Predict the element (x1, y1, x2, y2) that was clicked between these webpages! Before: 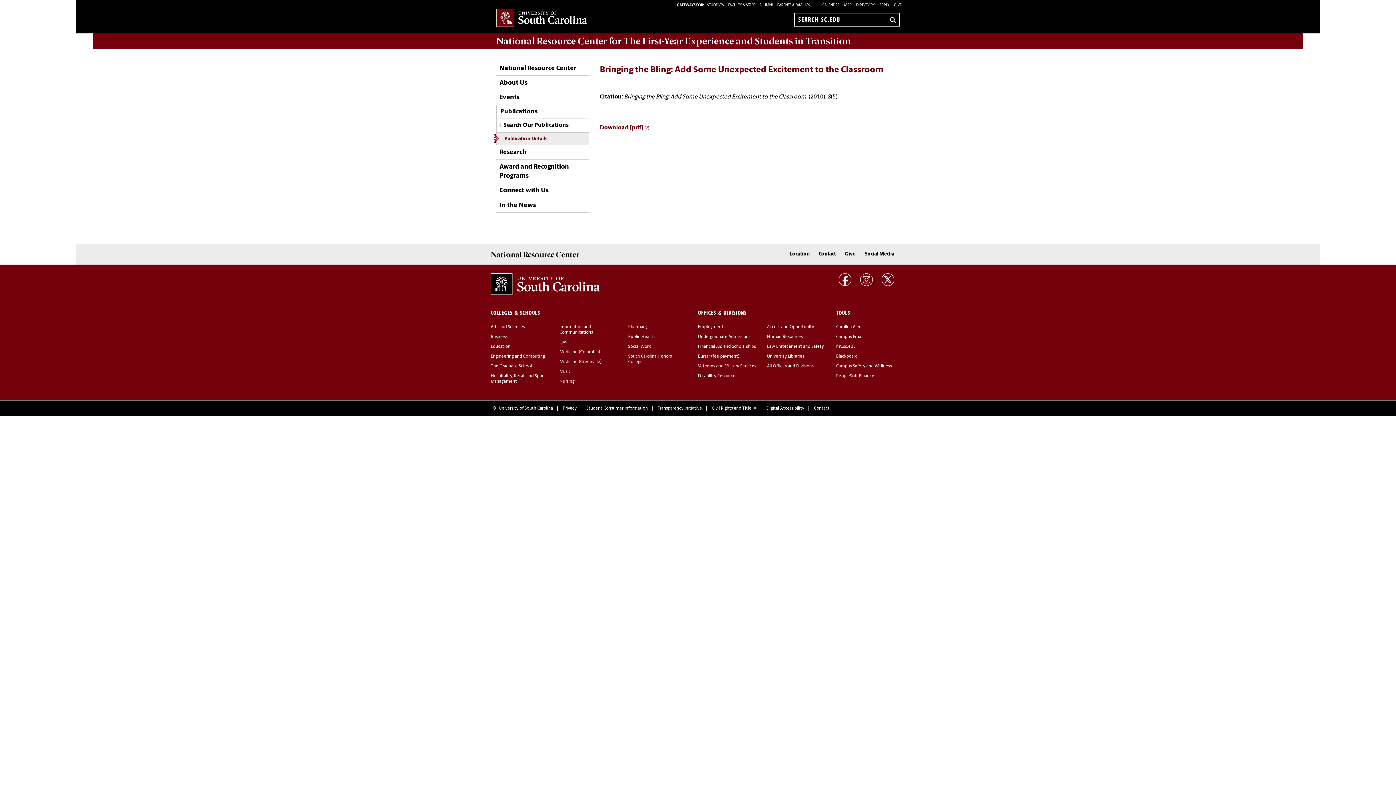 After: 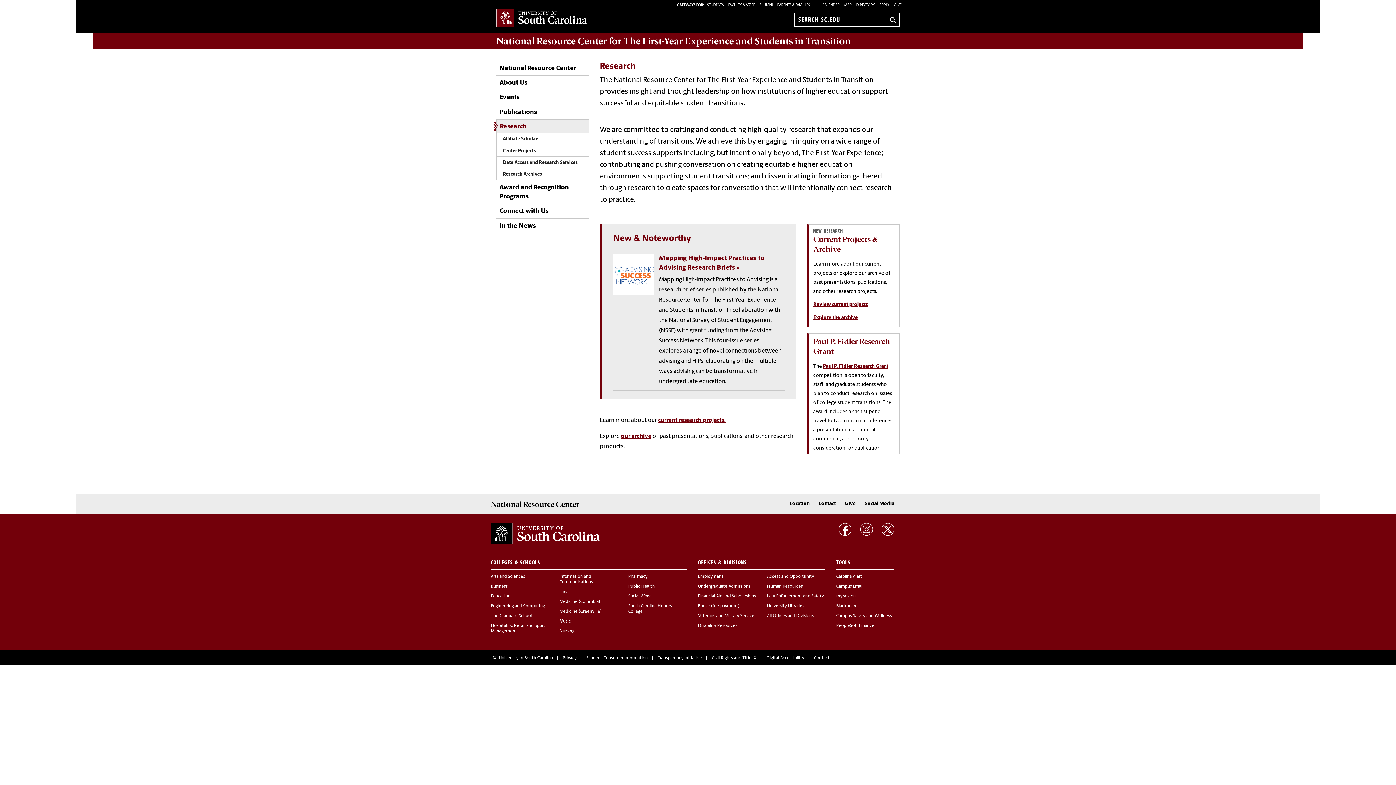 Action: label: Research bbox: (496, 144, 526, 159)